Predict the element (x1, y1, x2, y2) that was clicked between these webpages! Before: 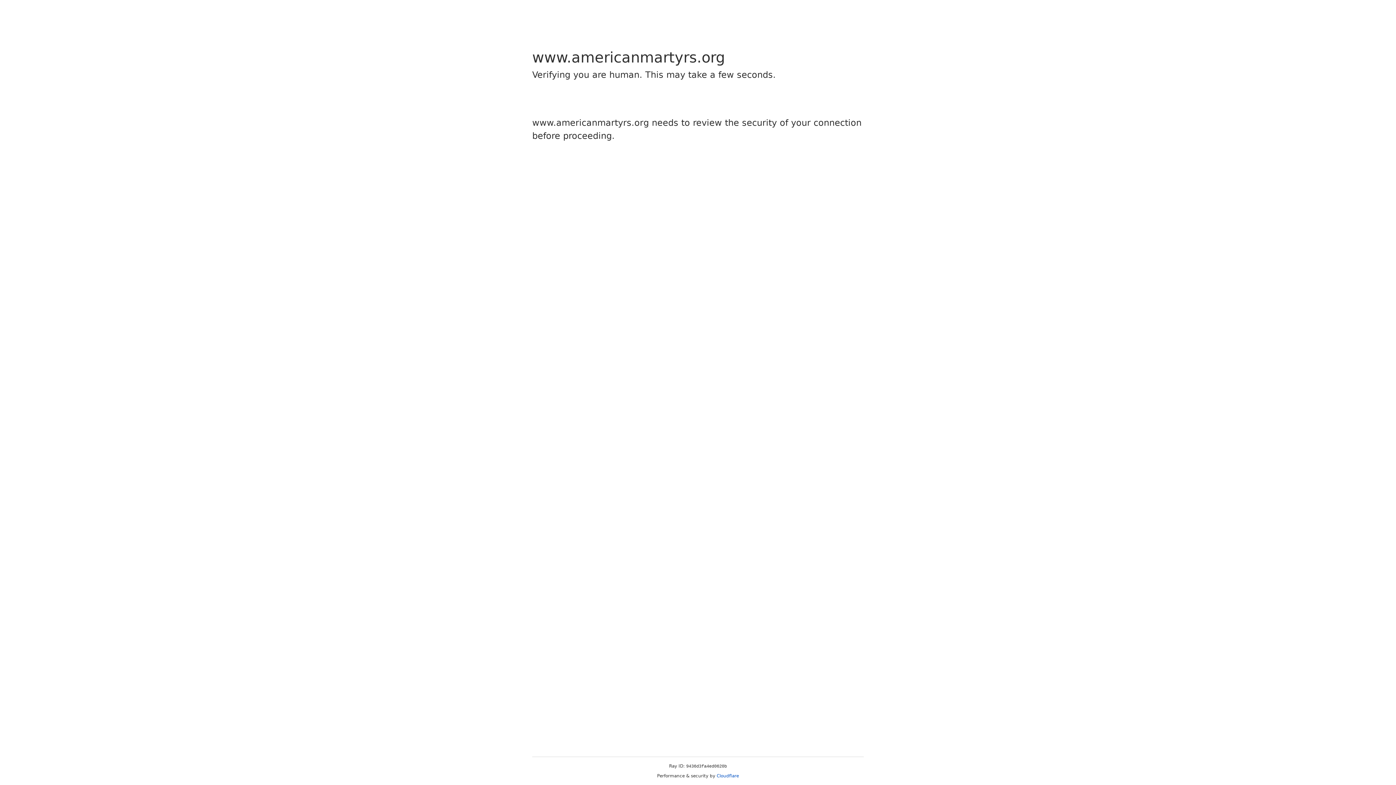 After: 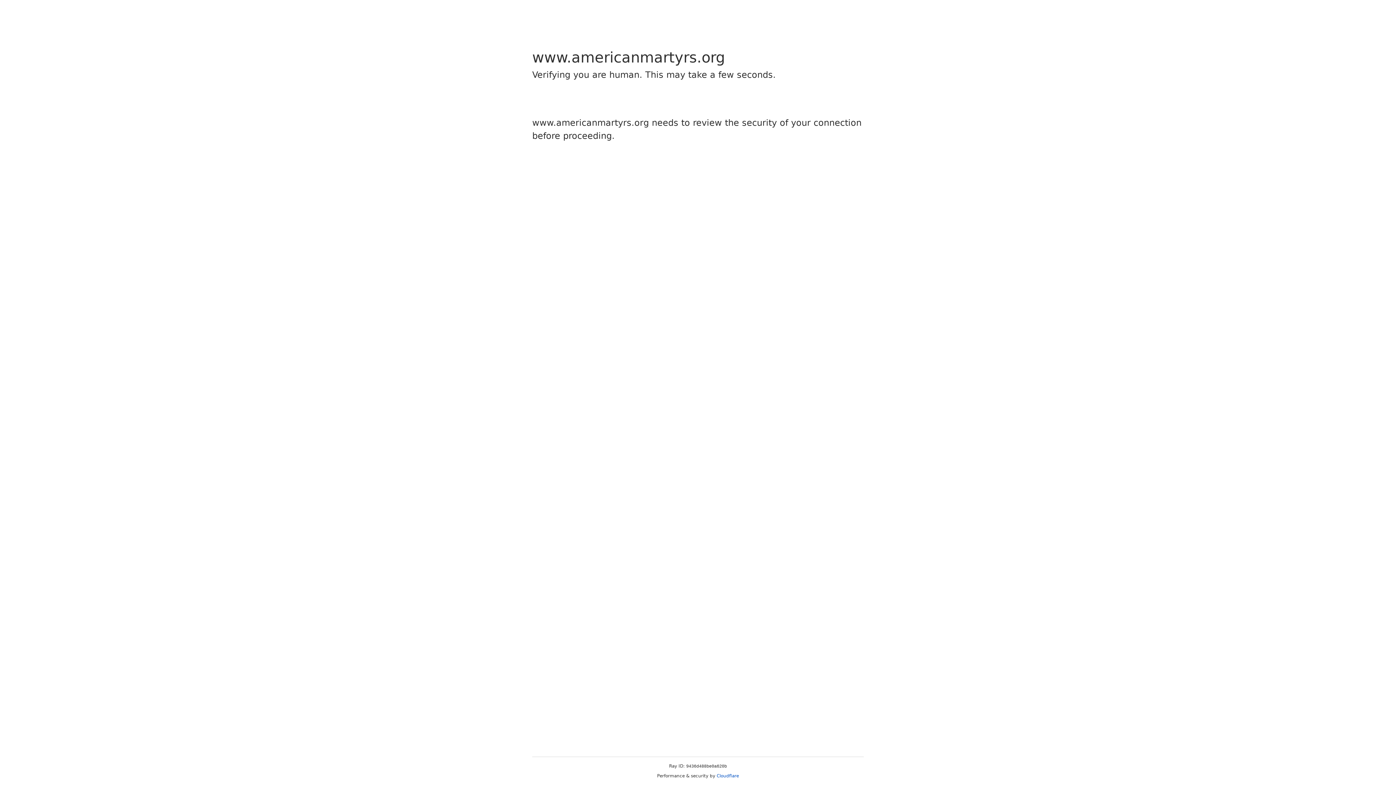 Action: label: Cloudflare bbox: (716, 773, 739, 778)